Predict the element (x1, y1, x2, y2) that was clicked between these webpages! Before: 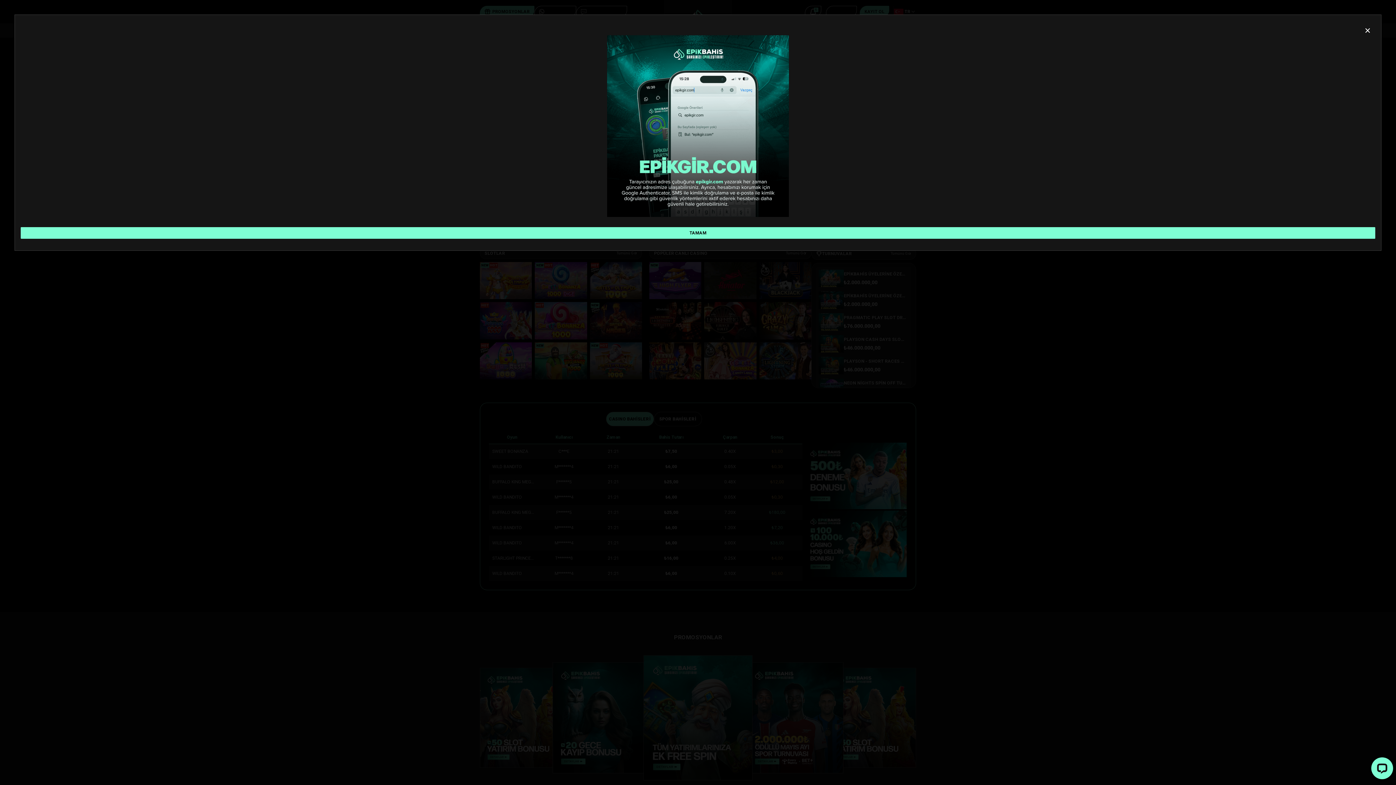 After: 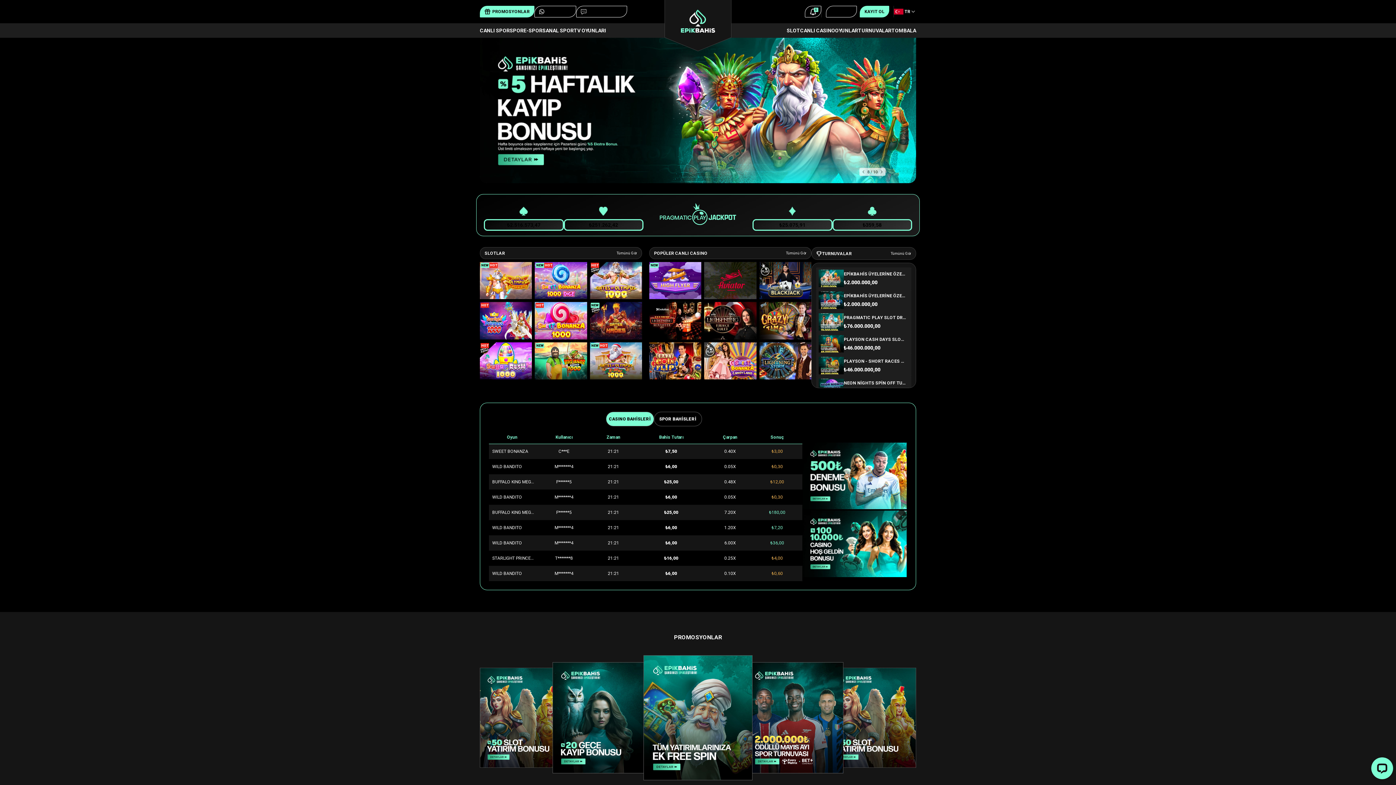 Action: bbox: (20, 227, 1375, 238) label: TAMAM